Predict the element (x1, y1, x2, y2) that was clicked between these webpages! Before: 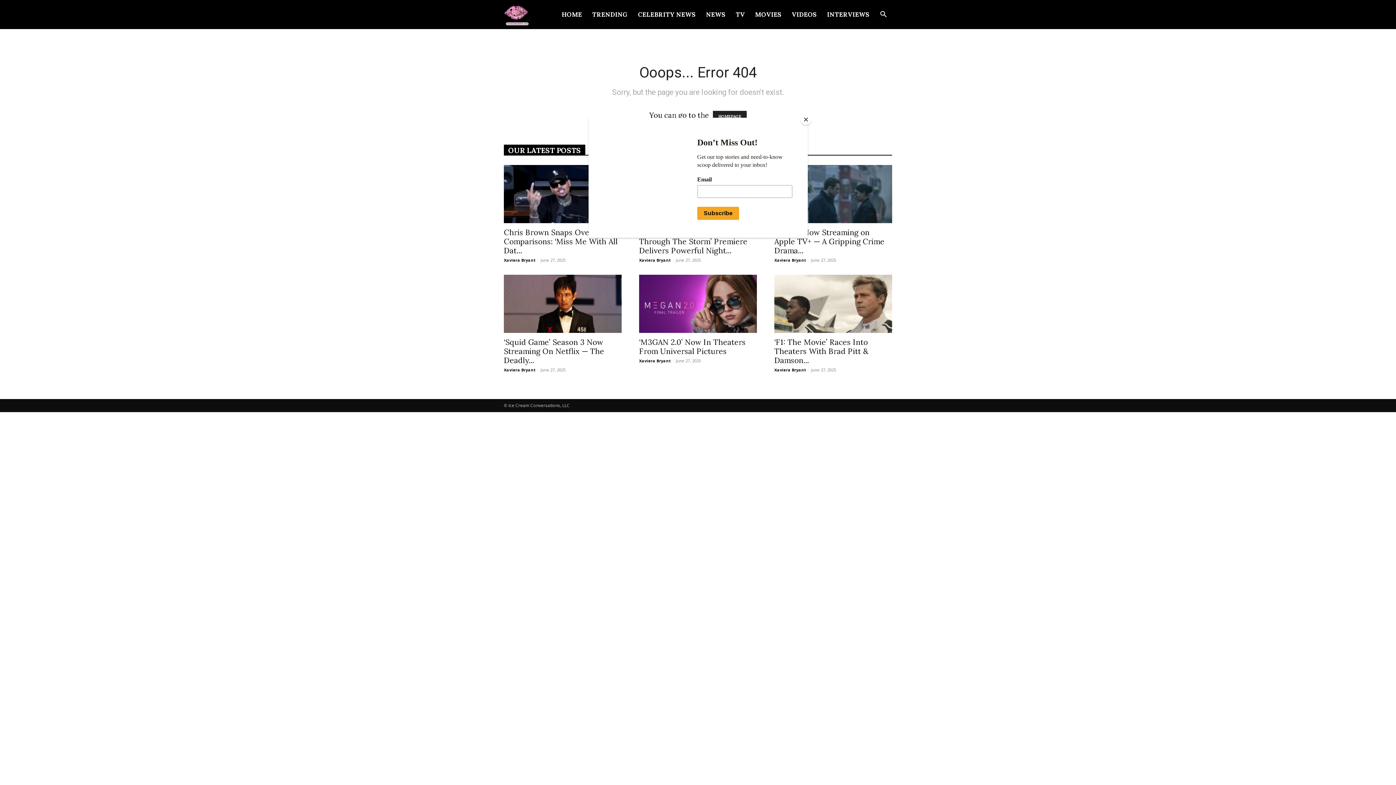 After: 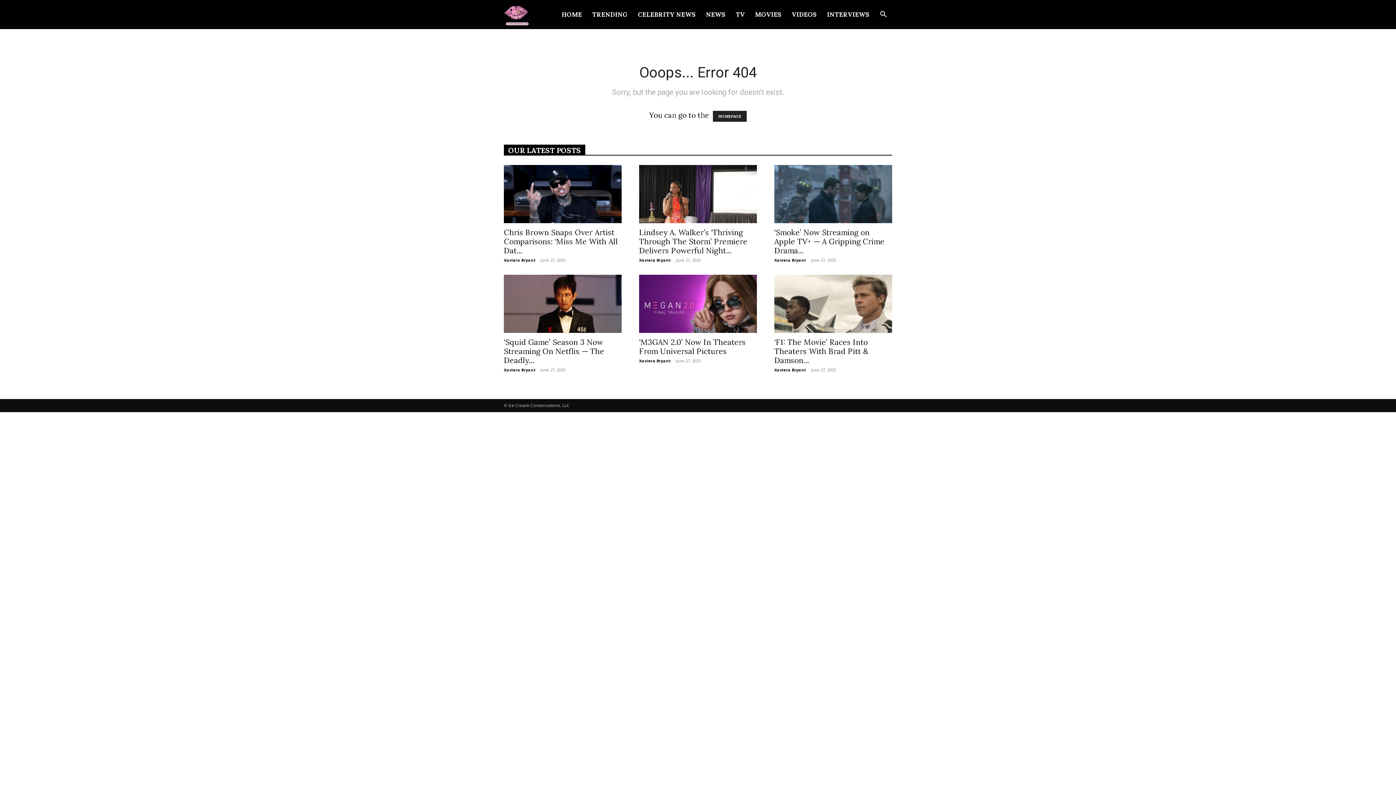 Action: bbox: (800, 114, 811, 125) label: Close